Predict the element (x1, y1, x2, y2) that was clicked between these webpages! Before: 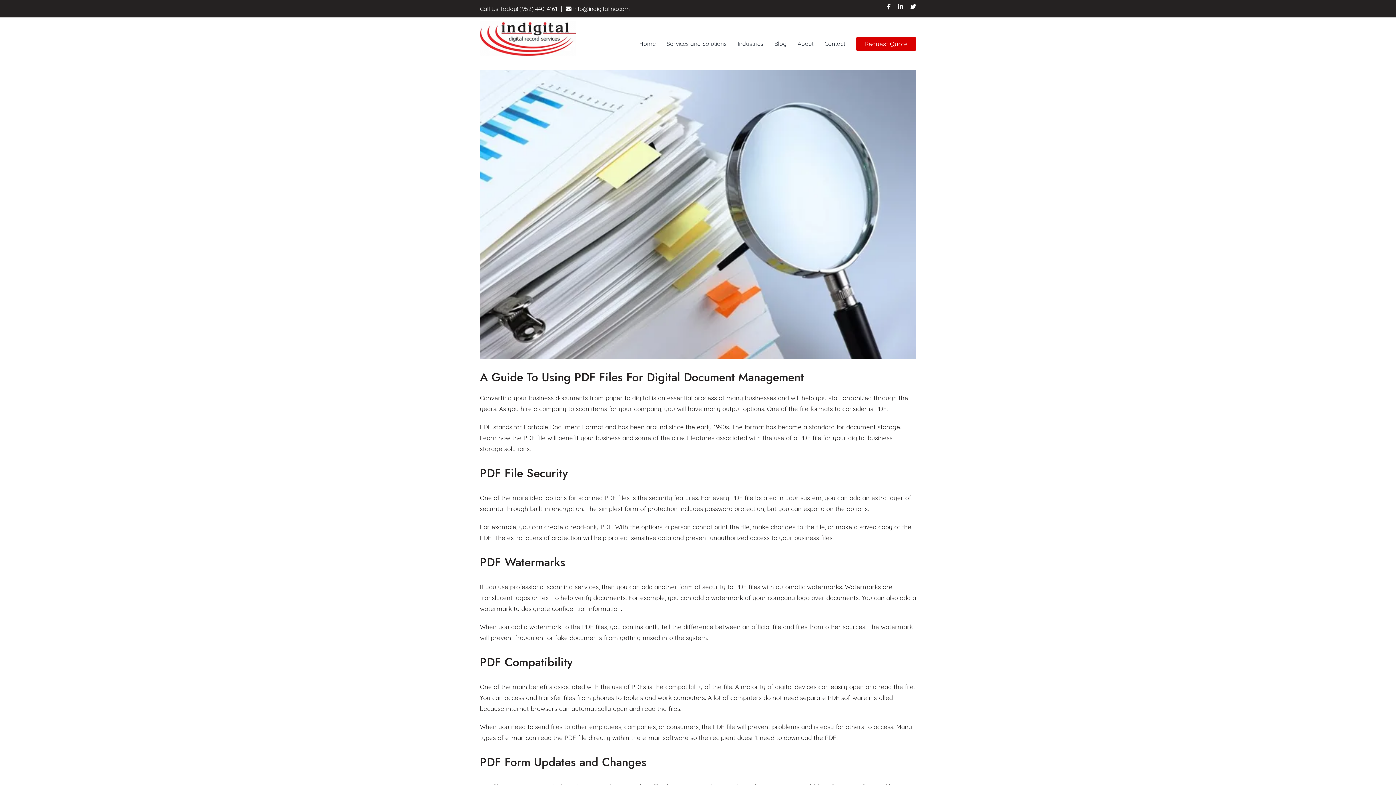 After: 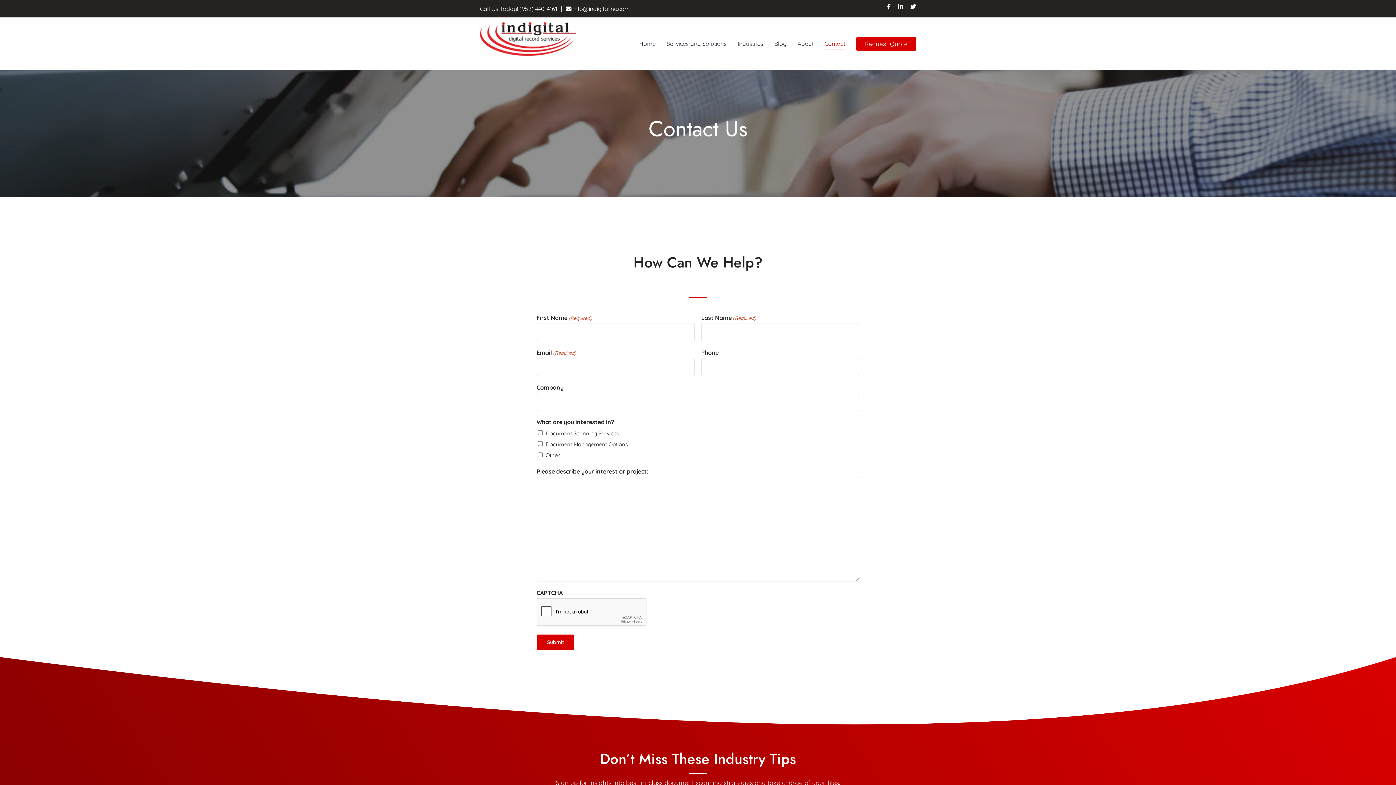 Action: label: Contact bbox: (824, 38, 845, 49)